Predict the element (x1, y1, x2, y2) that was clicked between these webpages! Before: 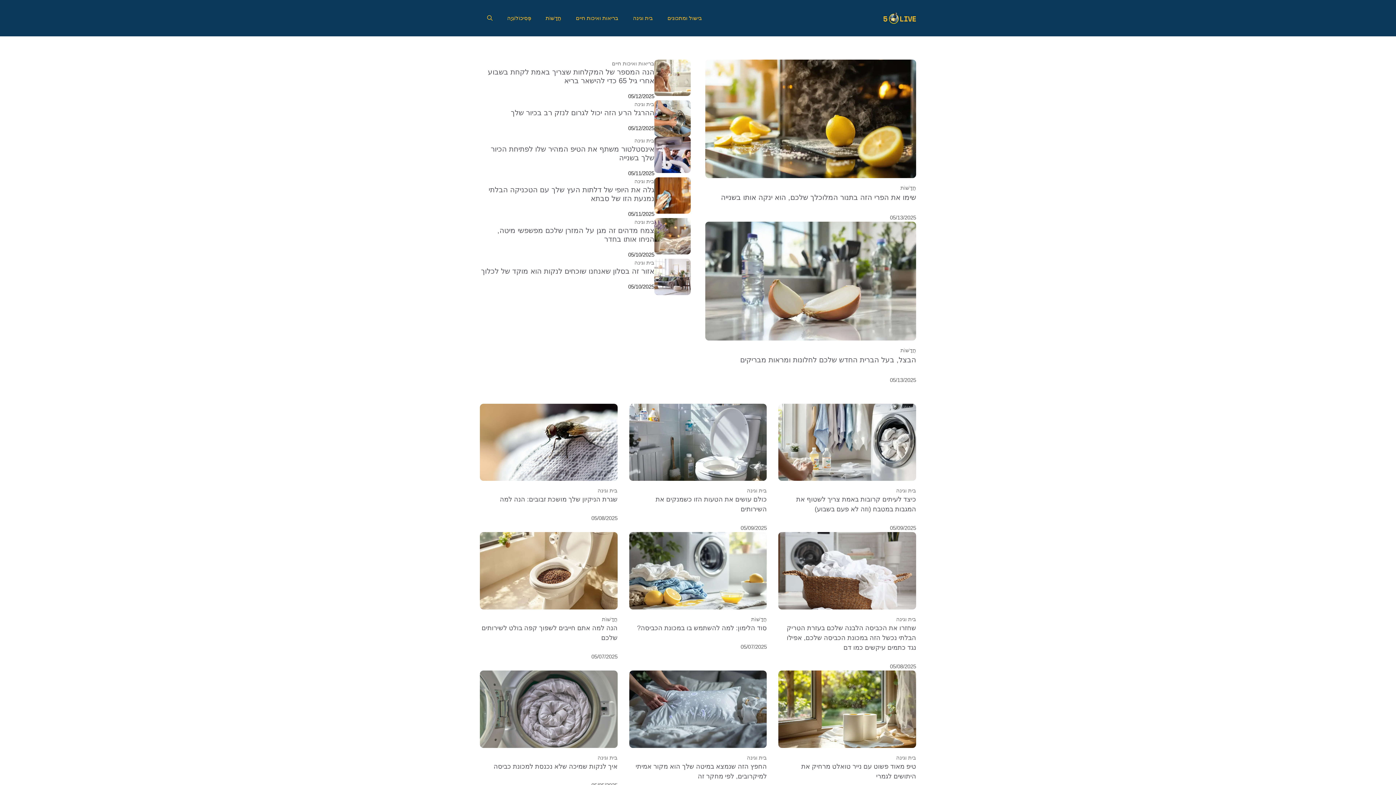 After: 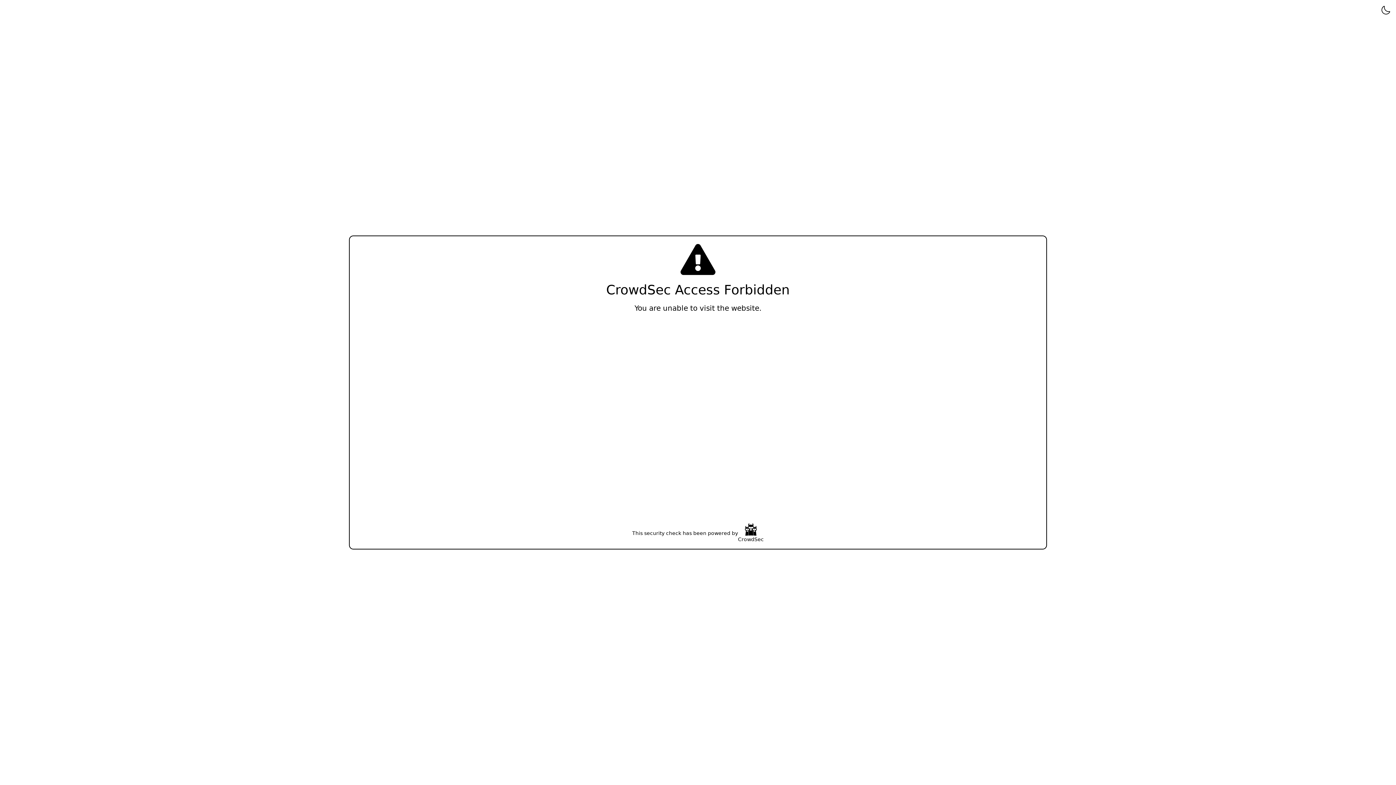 Action: bbox: (634, 218, 654, 225) label: בית וגינה